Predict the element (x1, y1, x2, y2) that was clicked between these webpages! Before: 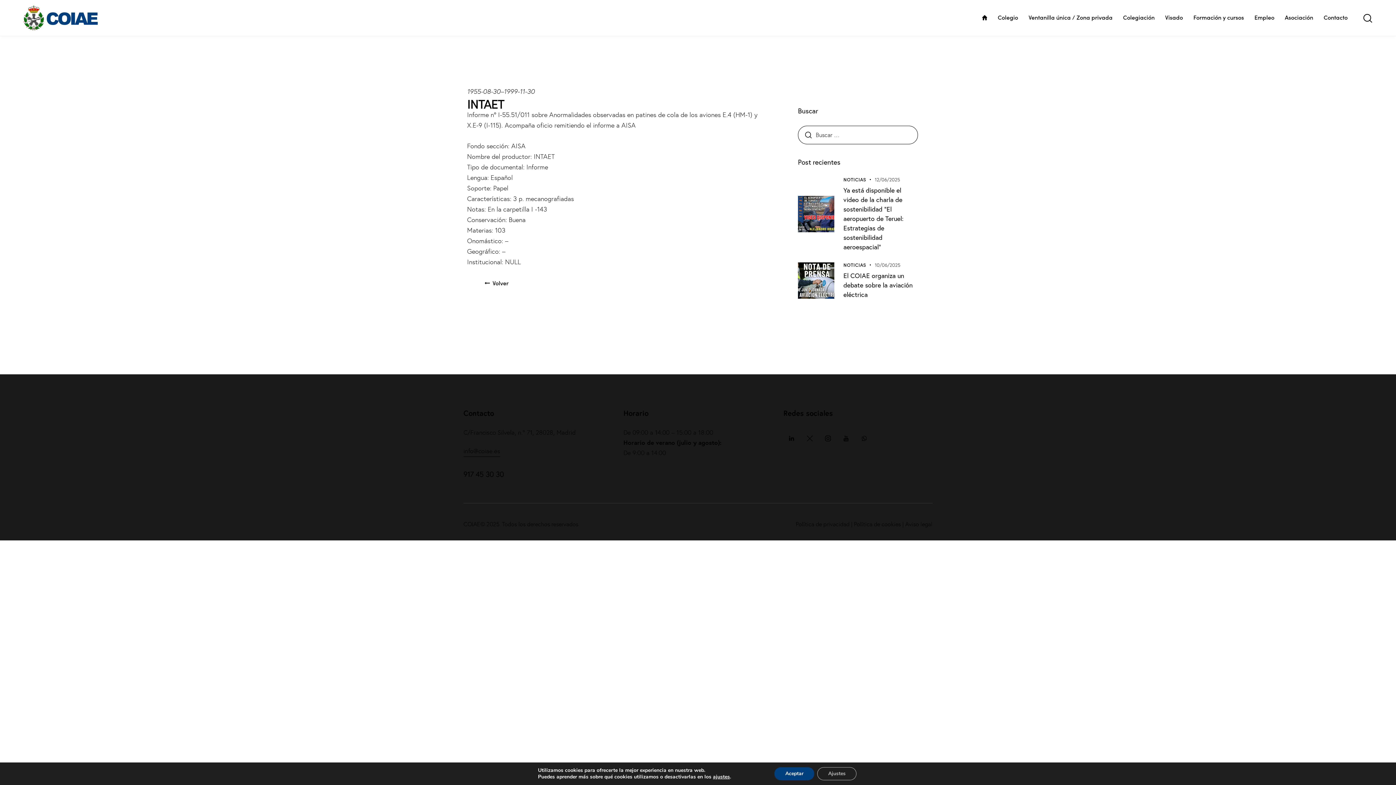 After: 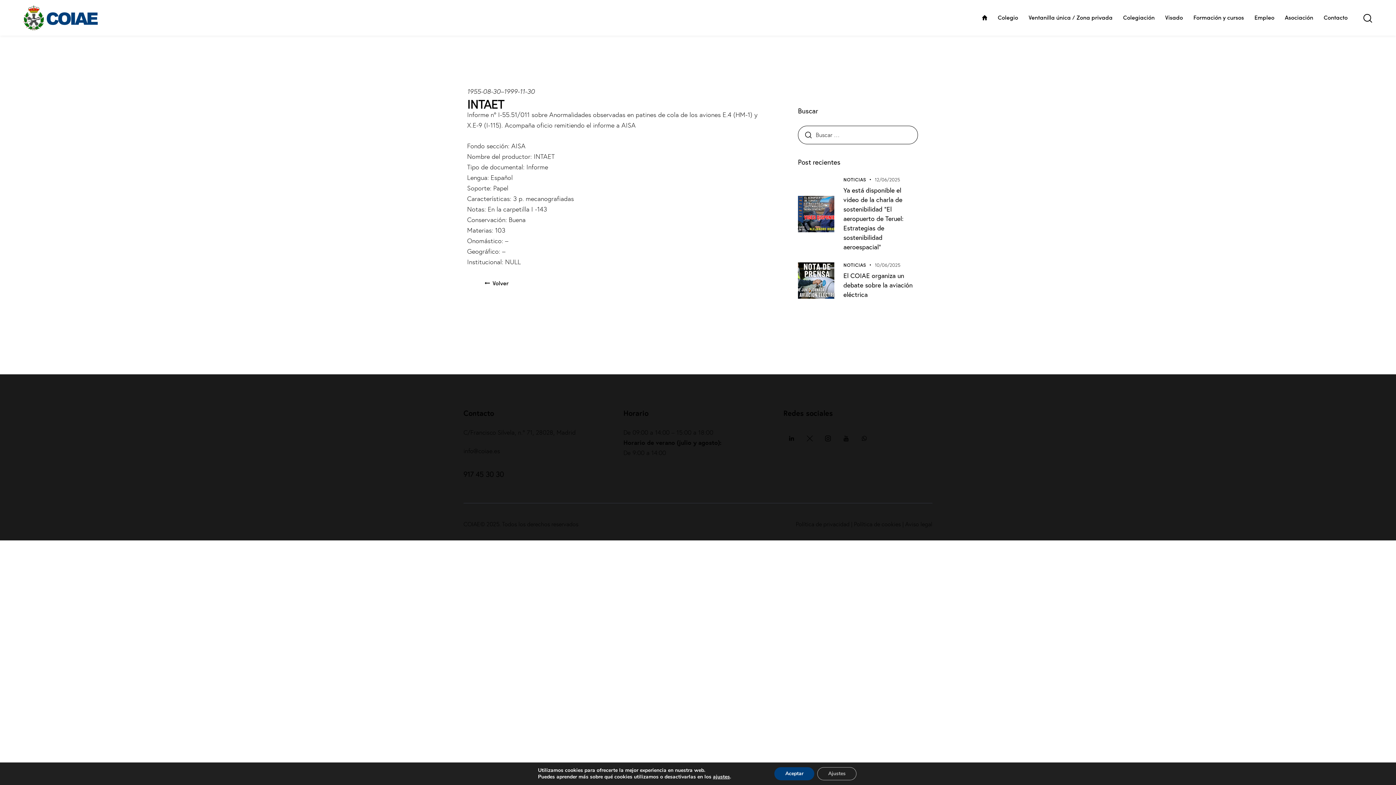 Action: label: info@coiae.es bbox: (463, 447, 500, 457)